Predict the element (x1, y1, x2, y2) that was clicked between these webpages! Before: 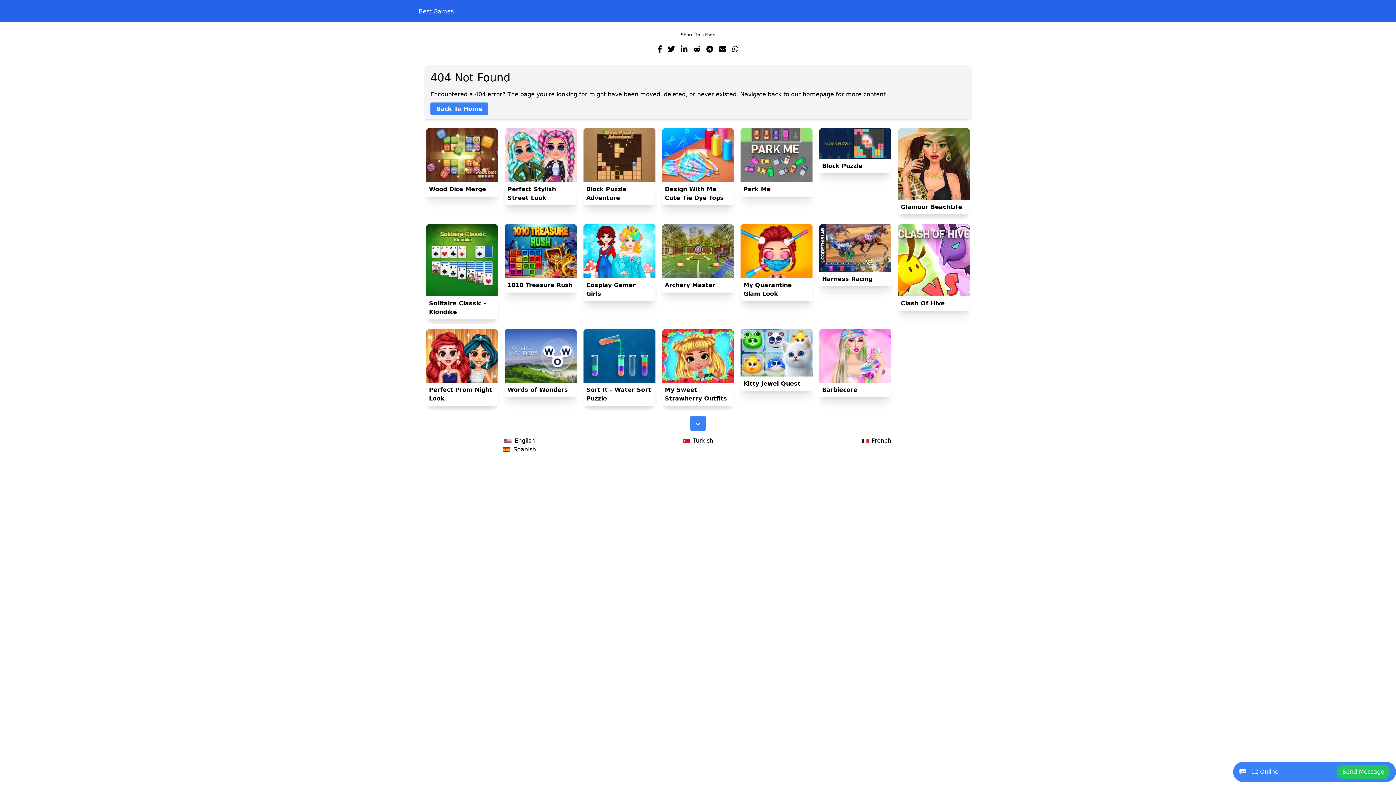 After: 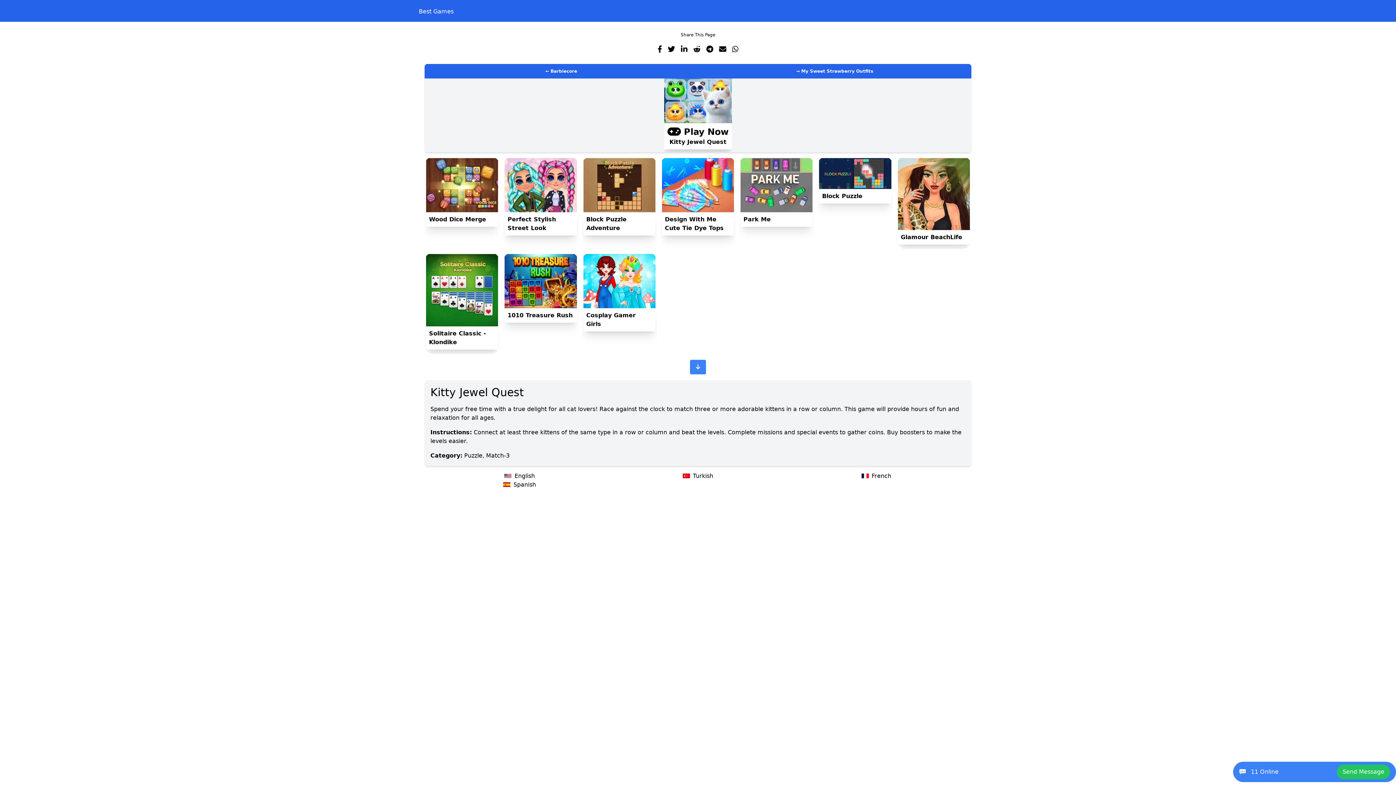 Action: bbox: (740, 328, 812, 391) label: Kitty Jewel Quest